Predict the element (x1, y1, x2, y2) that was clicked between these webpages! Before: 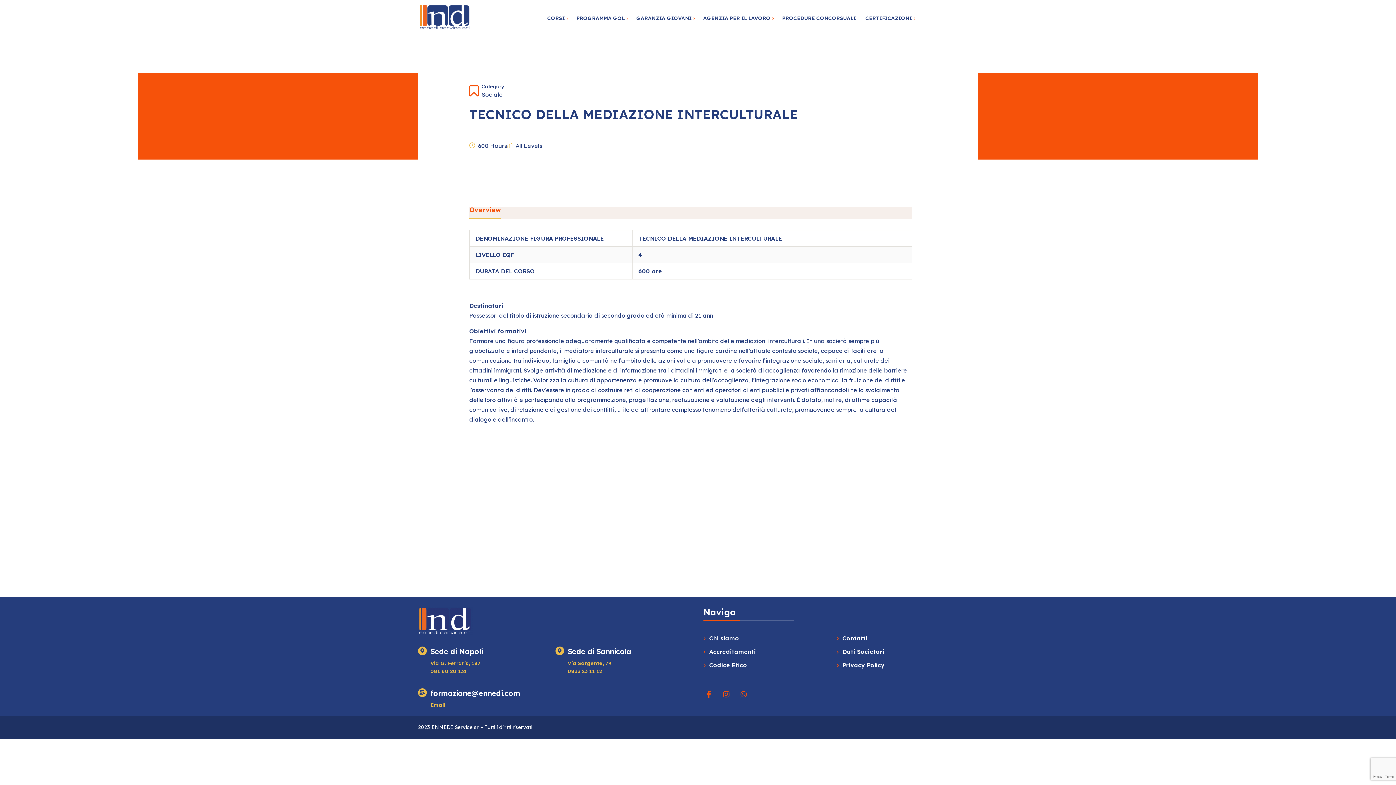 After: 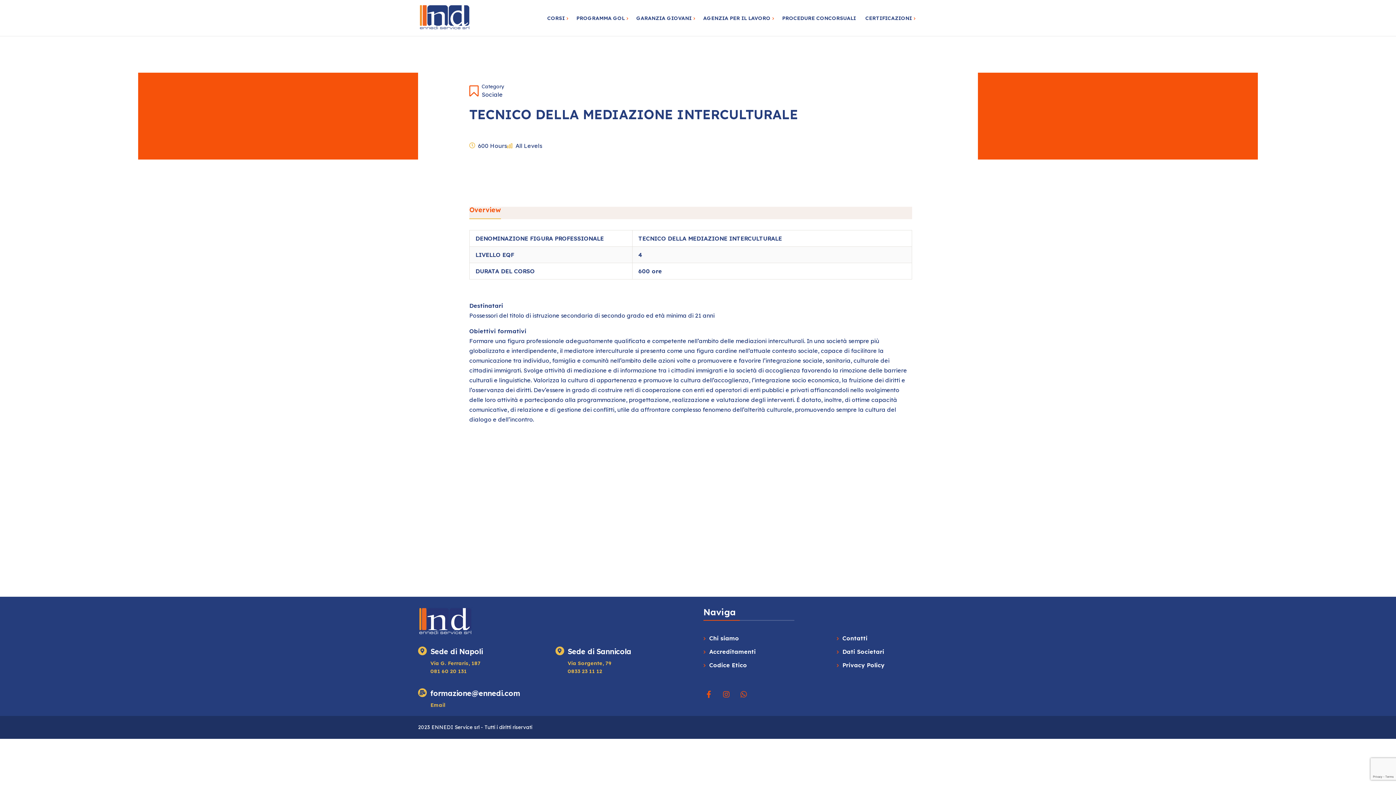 Action: bbox: (555, 646, 692, 675) label: Sede di Sannicola
Via Sorgente, 79
0833 23 11 12